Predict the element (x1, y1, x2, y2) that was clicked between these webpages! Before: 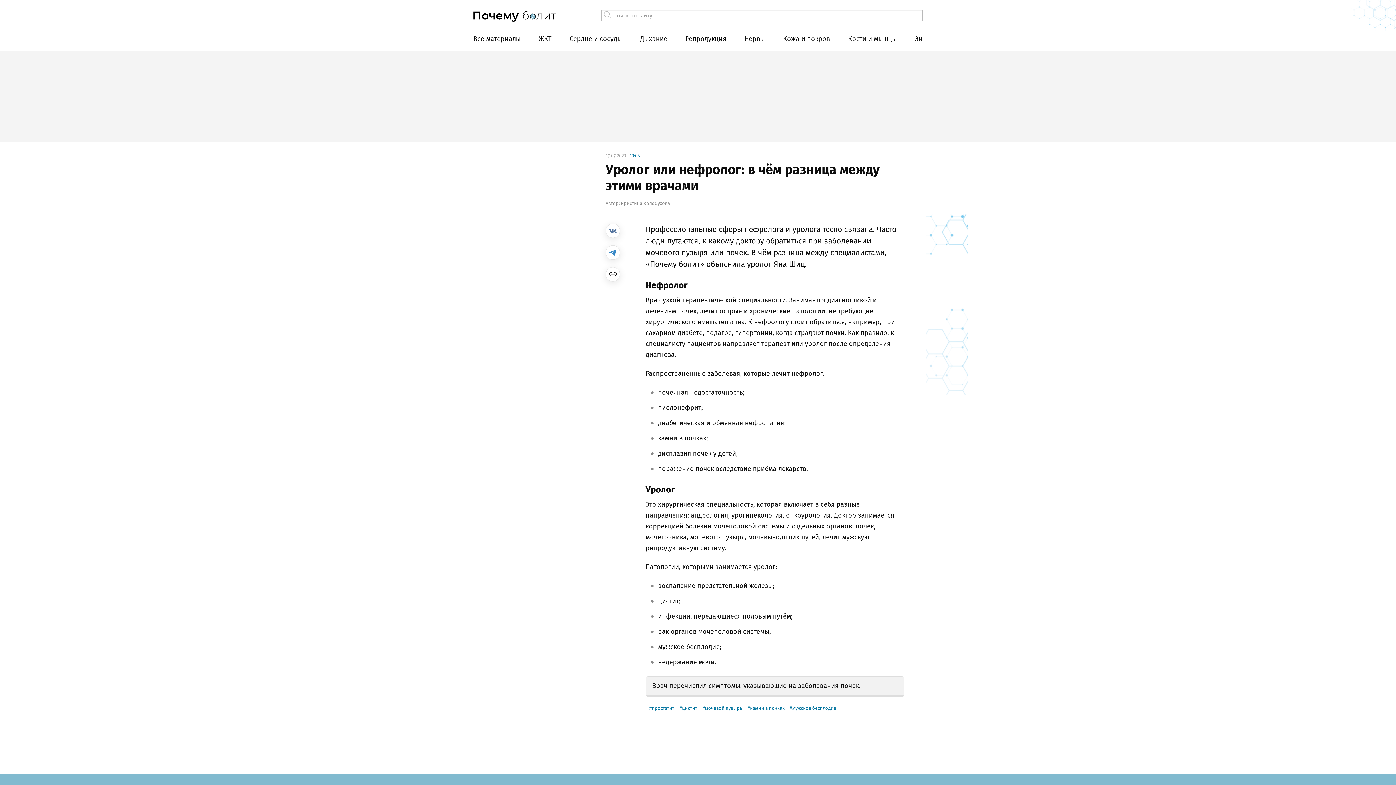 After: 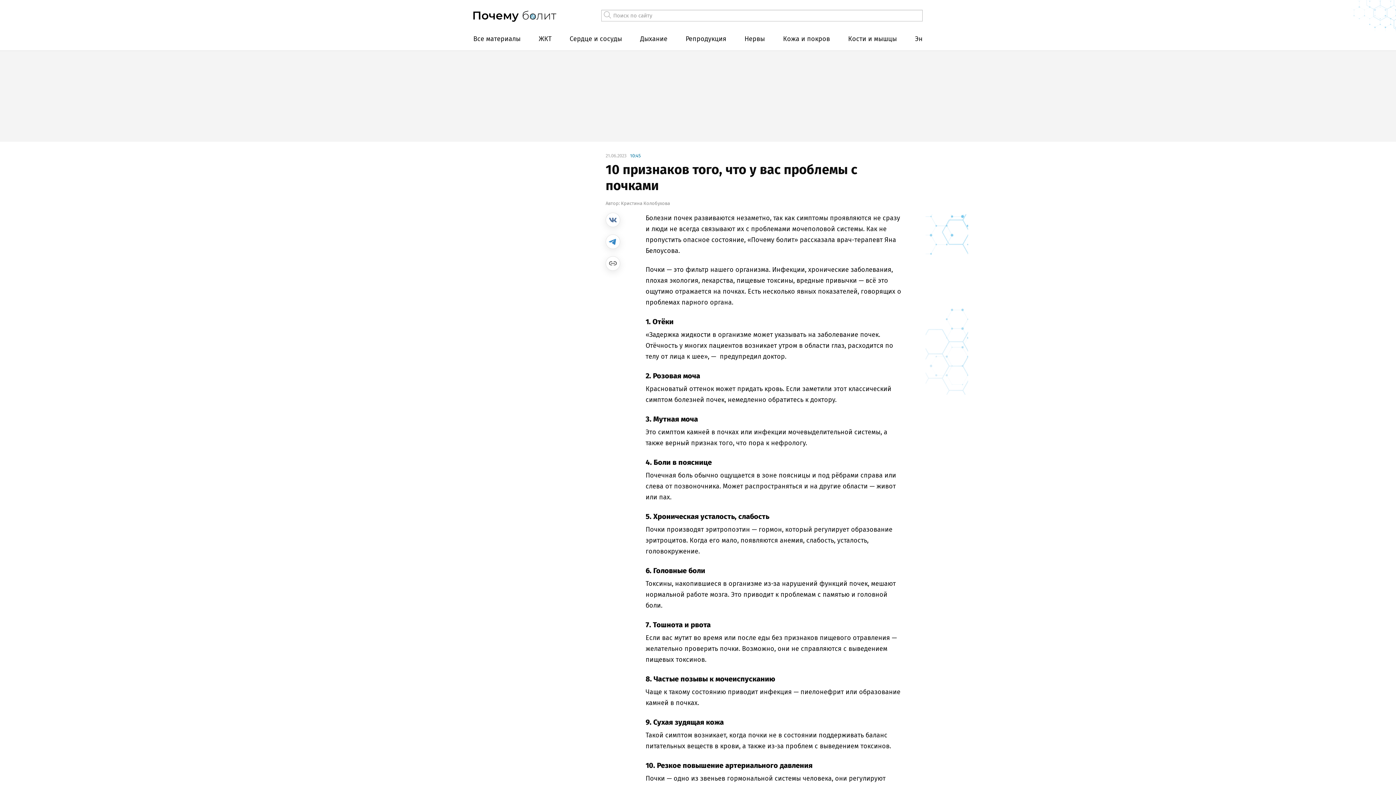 Action: label: перечислил bbox: (669, 682, 706, 690)